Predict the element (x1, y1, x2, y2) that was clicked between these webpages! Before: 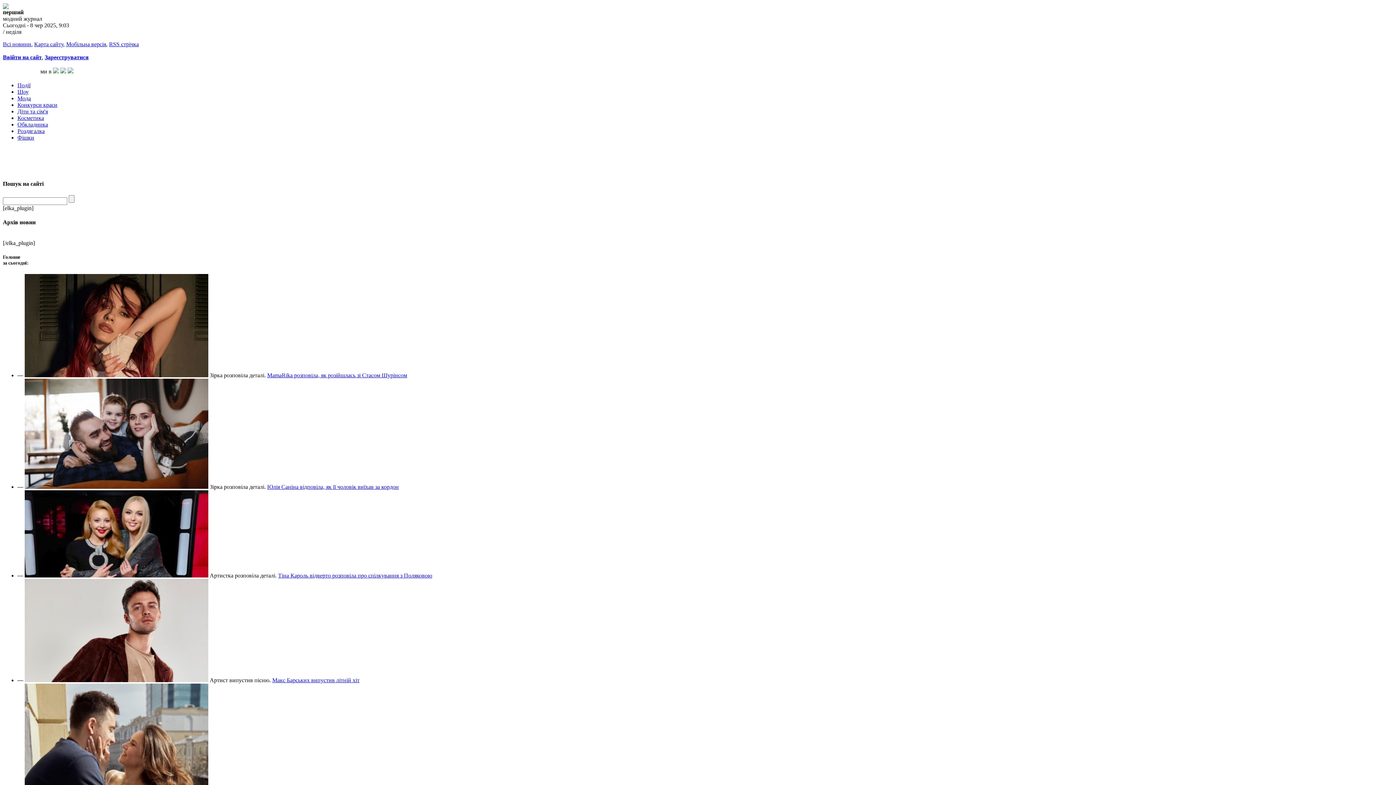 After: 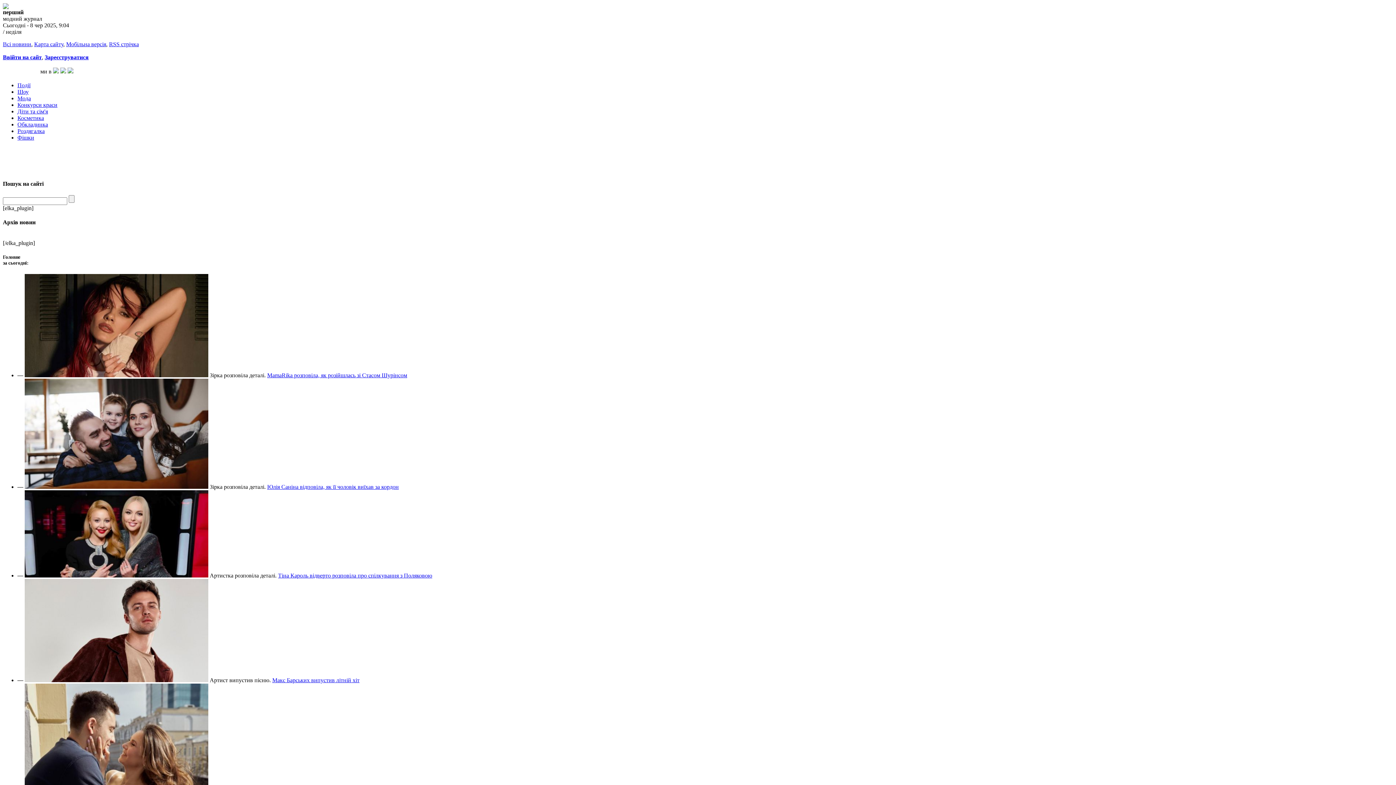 Action: label: Макс Барських випустив літній хіт bbox: (272, 677, 359, 683)